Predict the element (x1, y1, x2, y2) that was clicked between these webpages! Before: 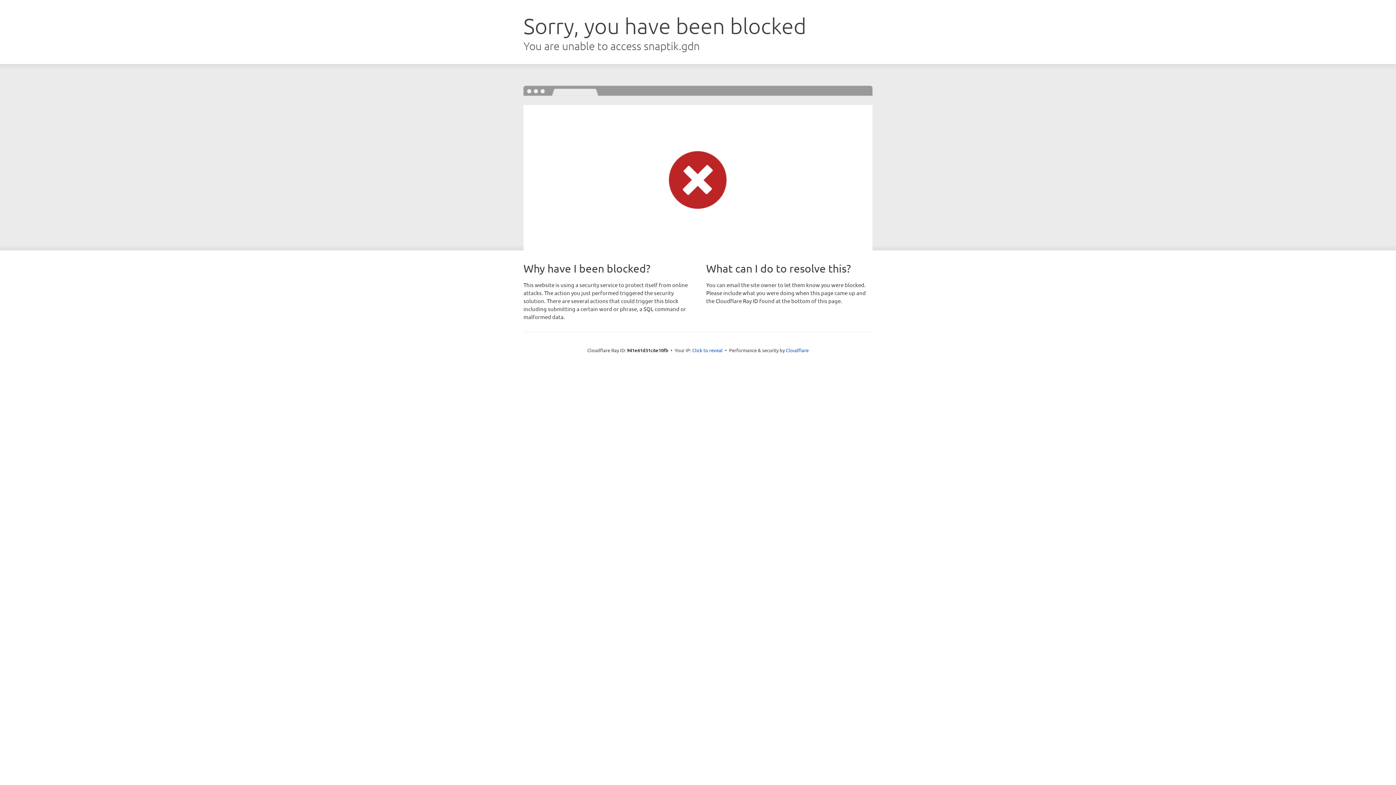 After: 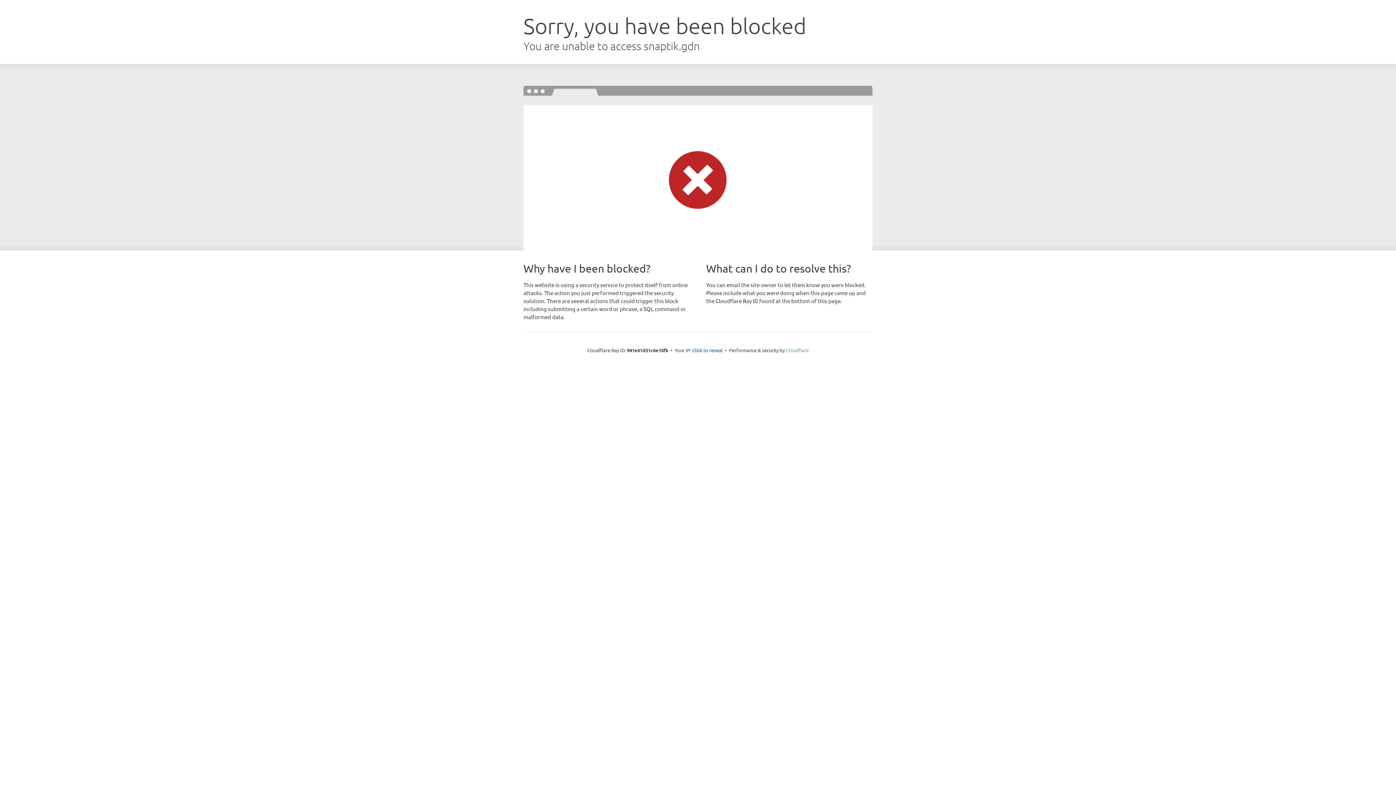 Action: bbox: (786, 347, 808, 353) label: Cloudflare